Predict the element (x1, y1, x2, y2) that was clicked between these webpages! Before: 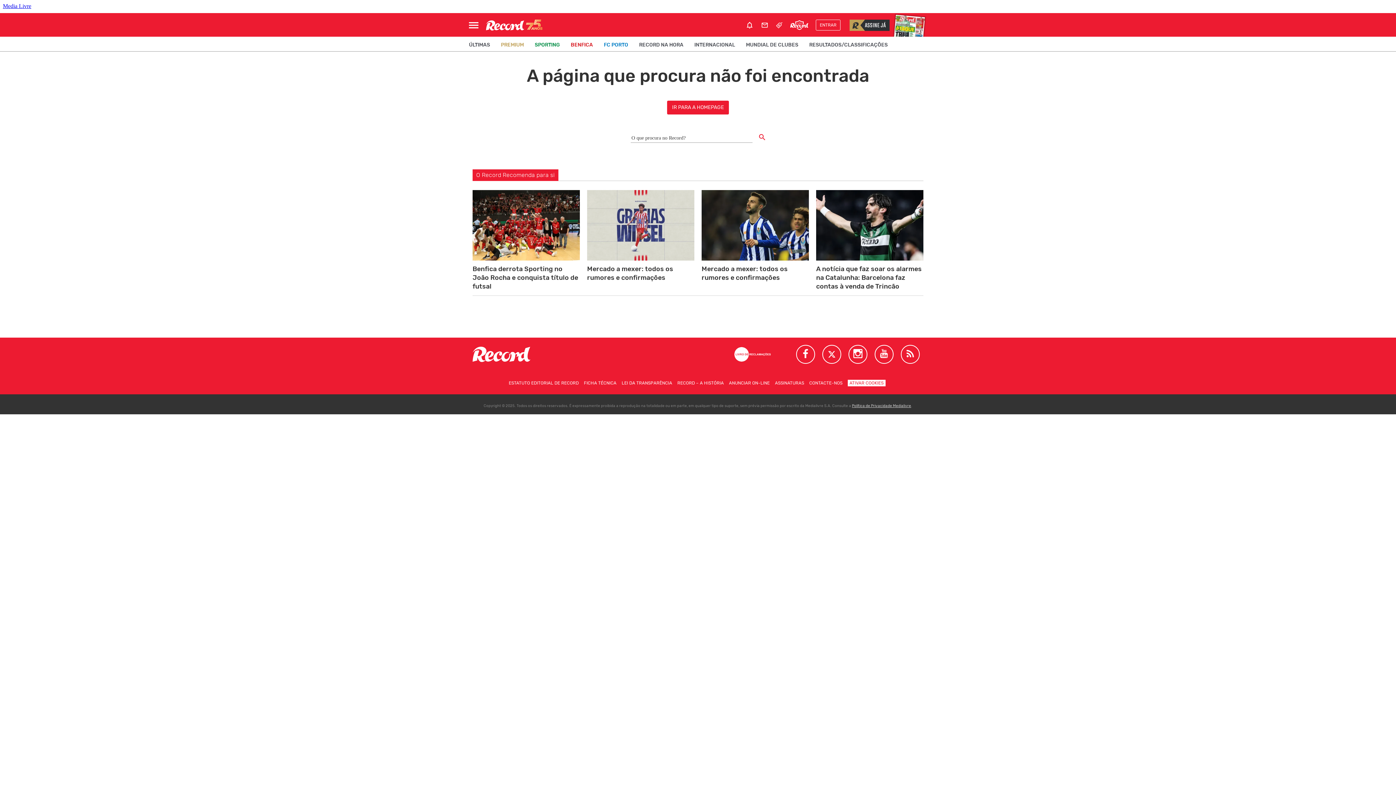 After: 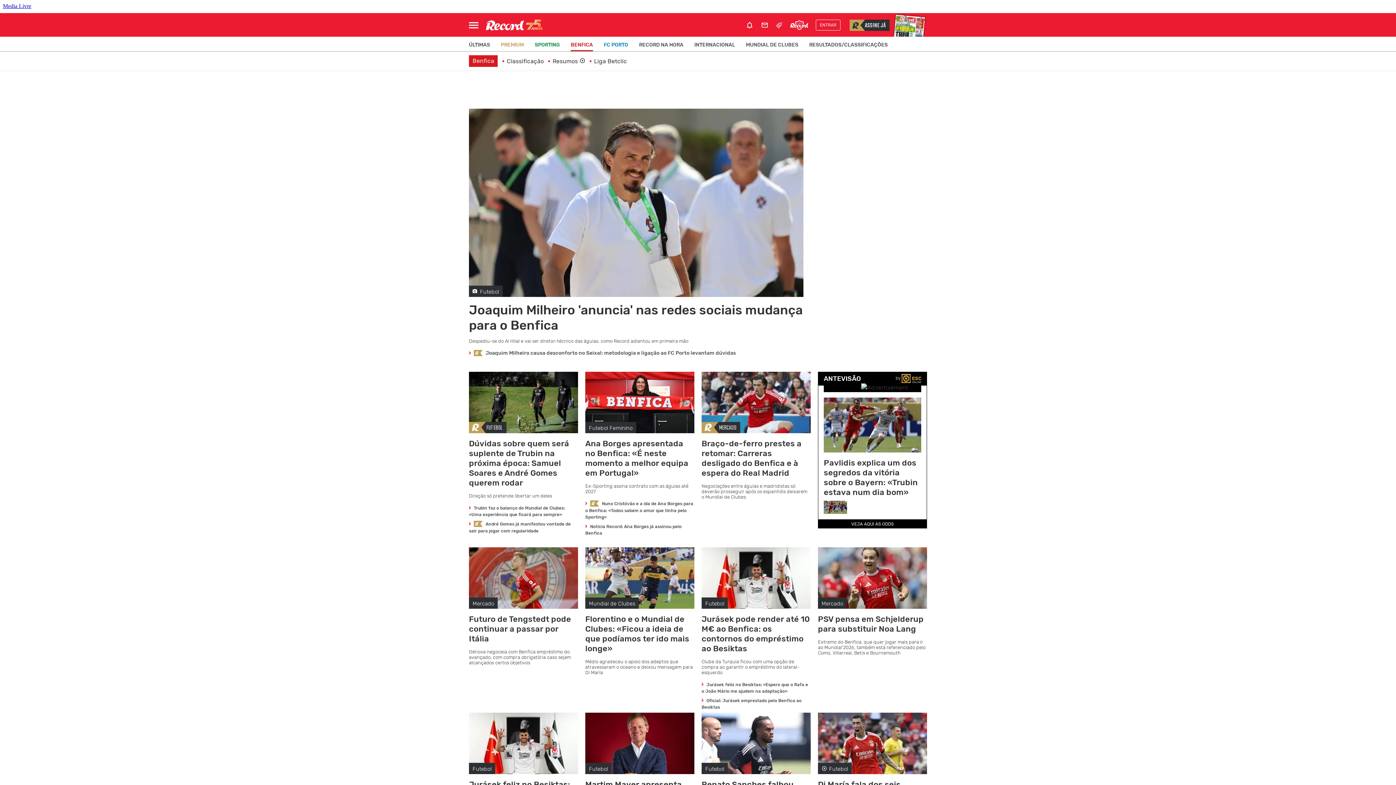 Action: bbox: (570, 36, 593, 51) label: BENFICA